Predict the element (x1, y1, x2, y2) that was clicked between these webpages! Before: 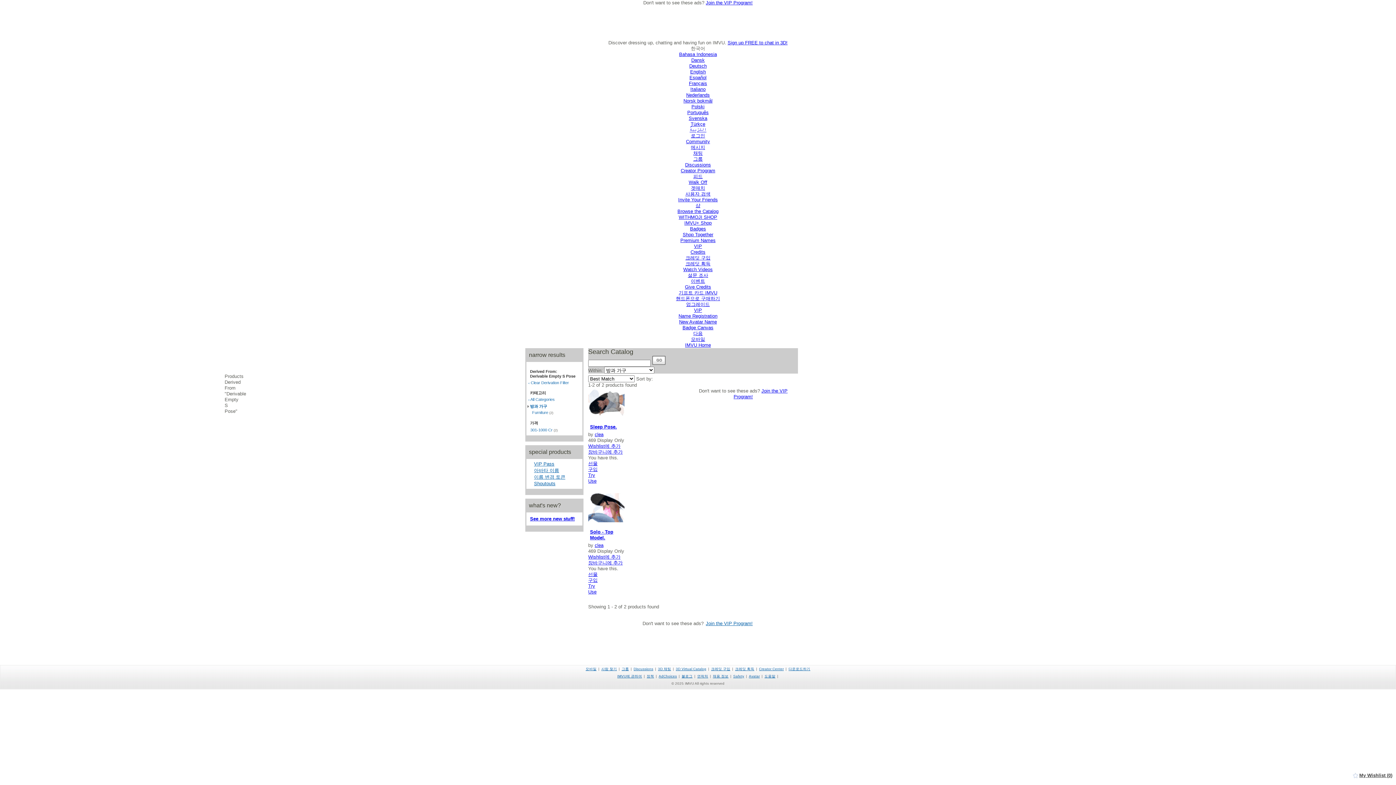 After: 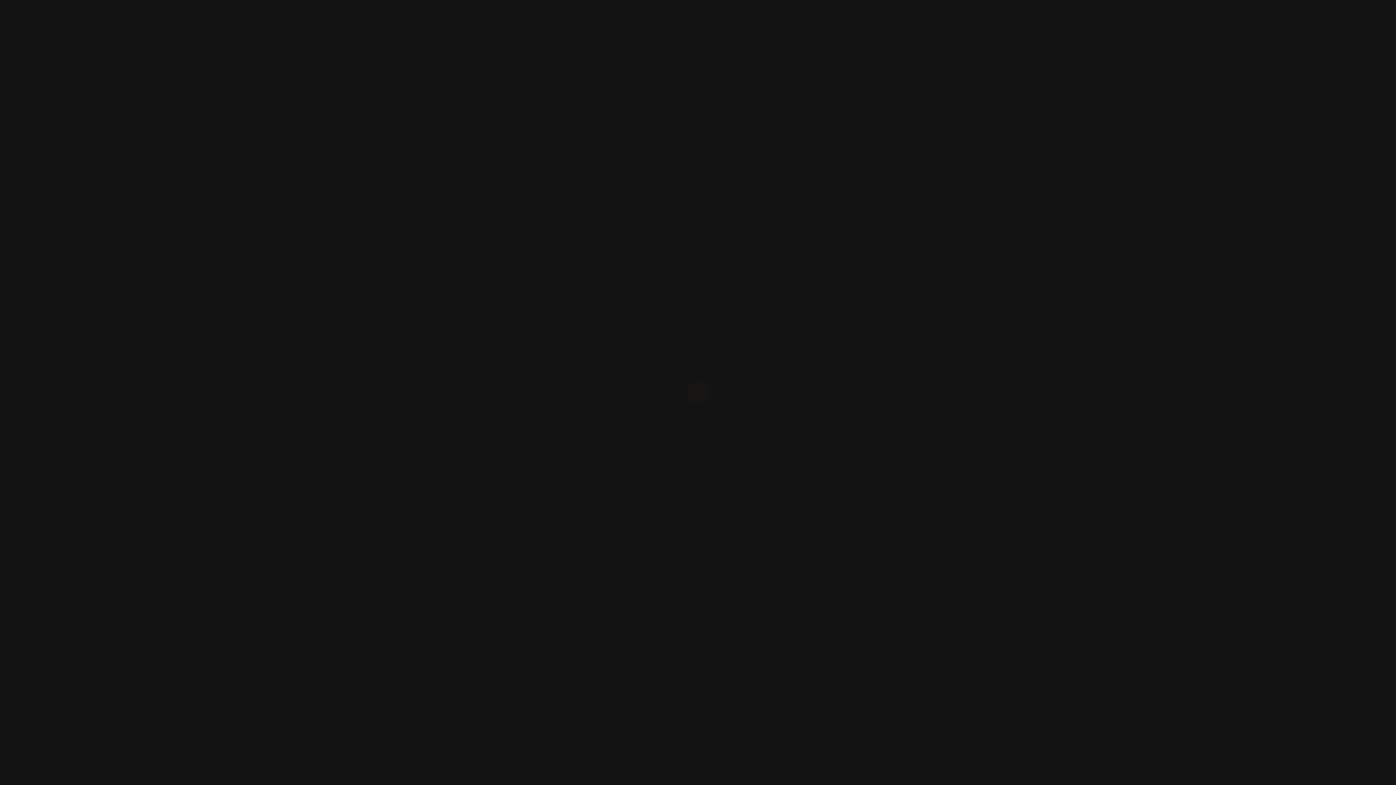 Action: label: 다운로드하기 bbox: (788, 667, 810, 671)